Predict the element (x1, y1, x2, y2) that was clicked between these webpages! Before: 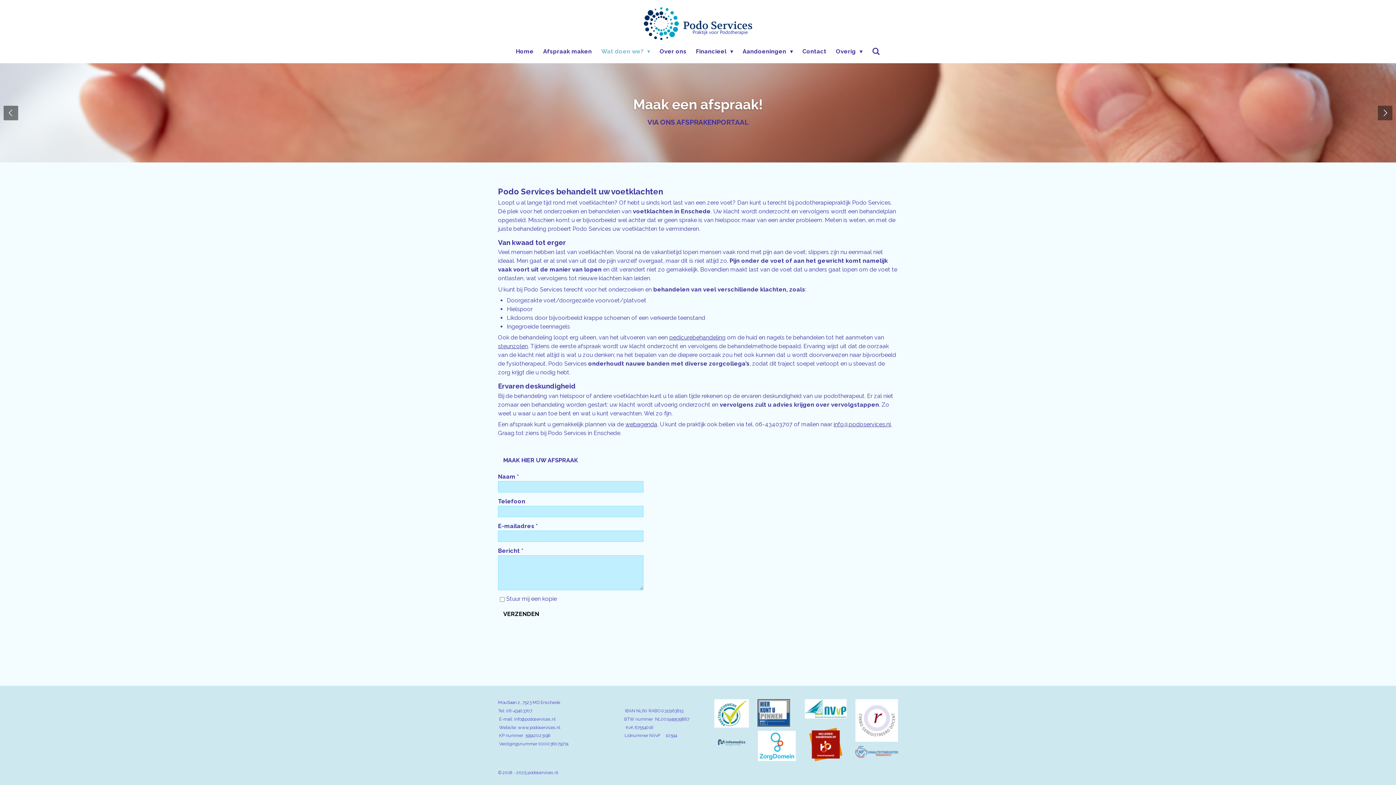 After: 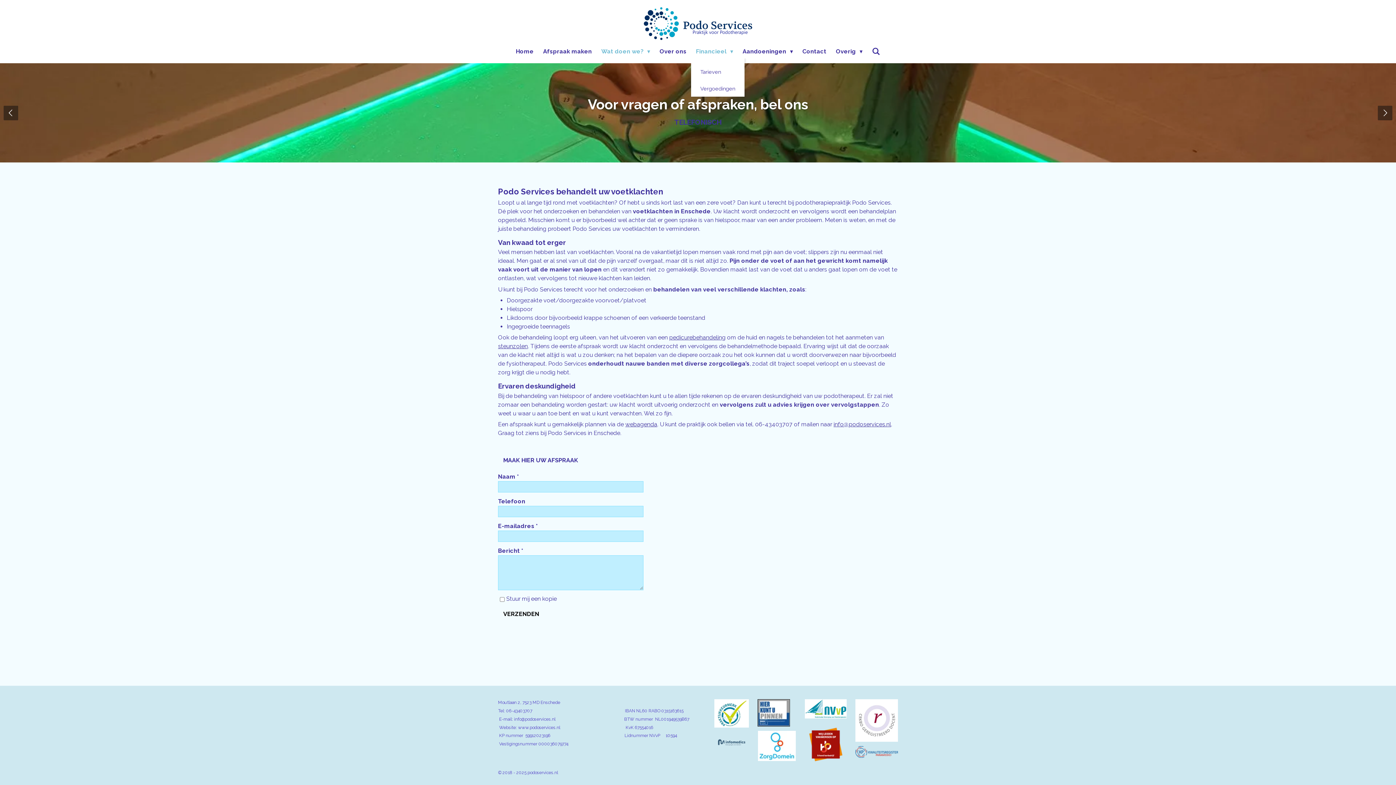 Action: bbox: (691, 45, 738, 57) label: Financieel 